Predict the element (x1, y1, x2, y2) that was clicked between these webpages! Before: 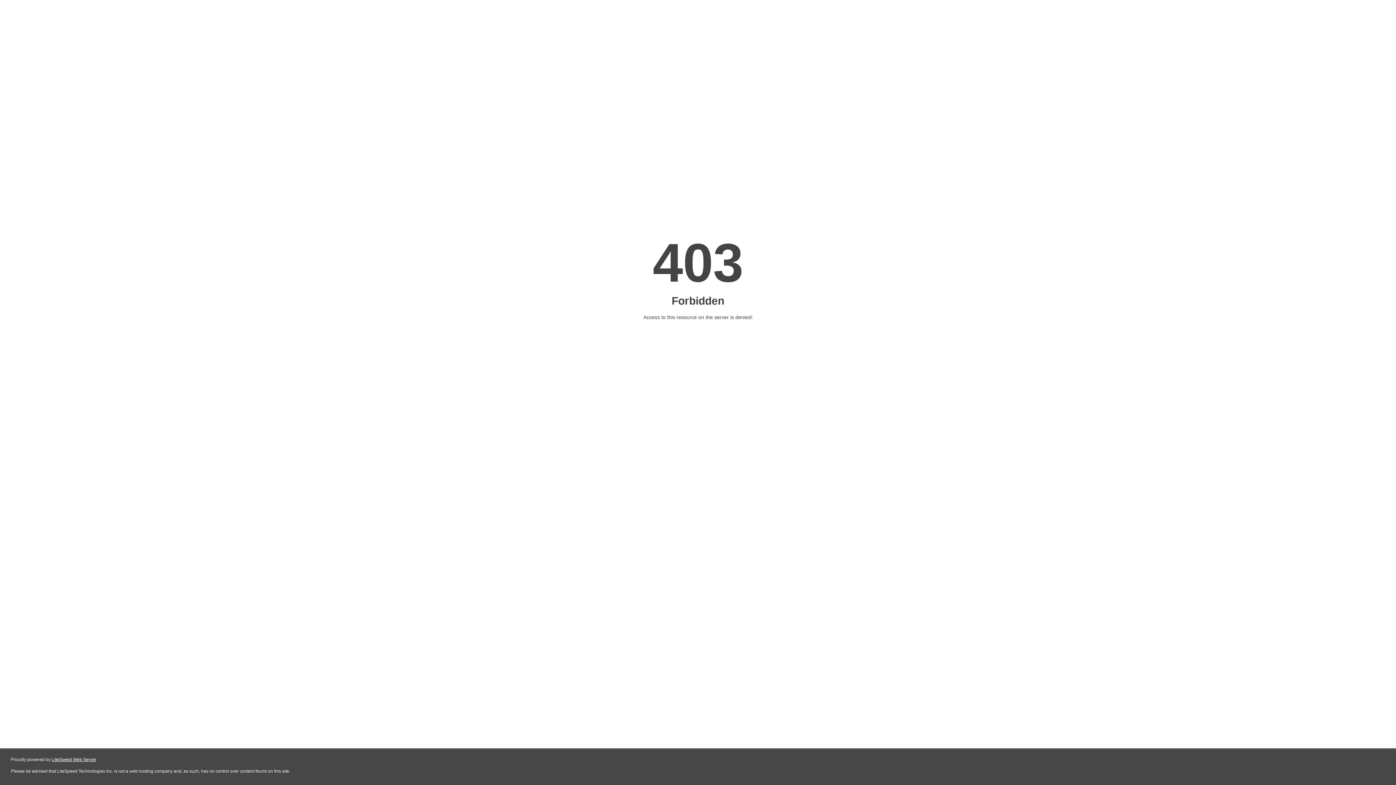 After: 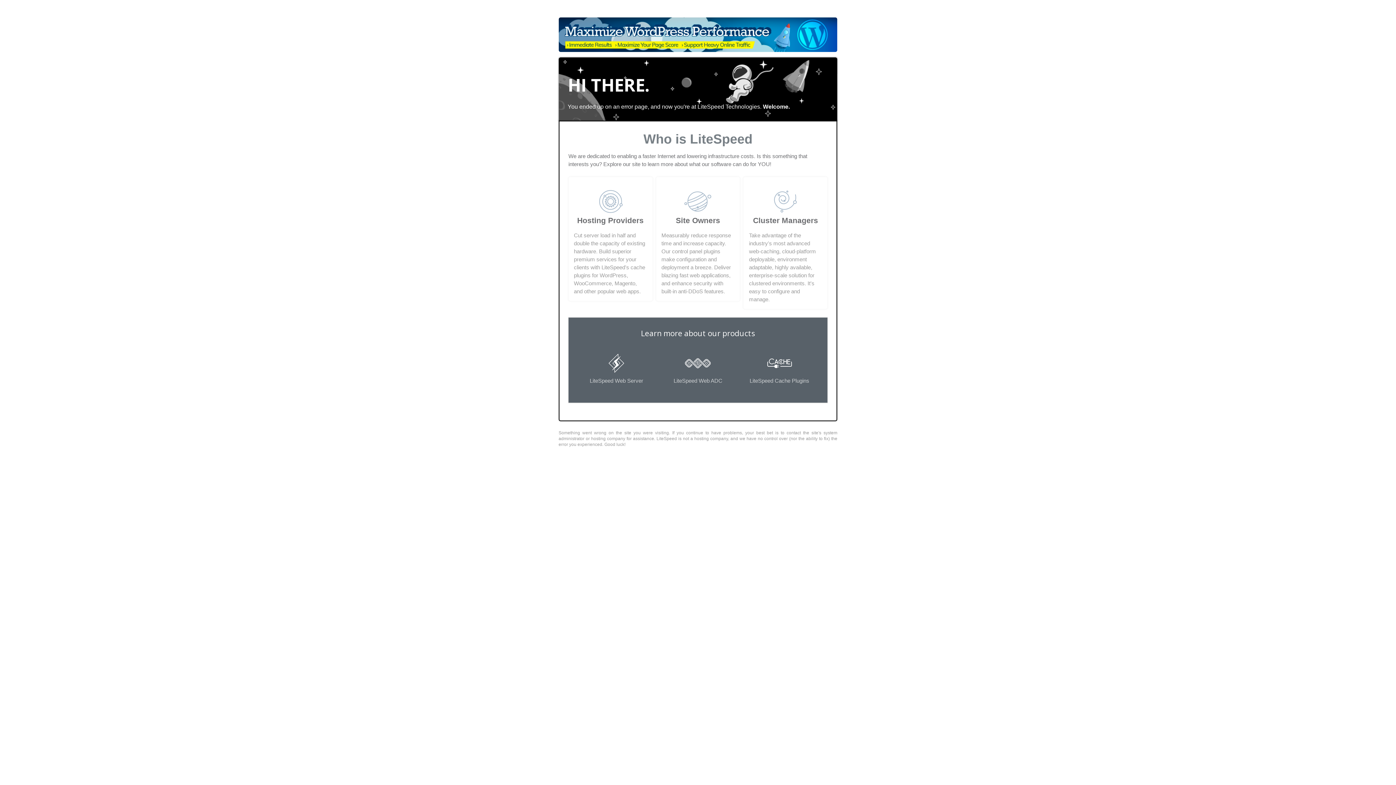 Action: bbox: (51, 757, 96, 762) label: LiteSpeed Web Server